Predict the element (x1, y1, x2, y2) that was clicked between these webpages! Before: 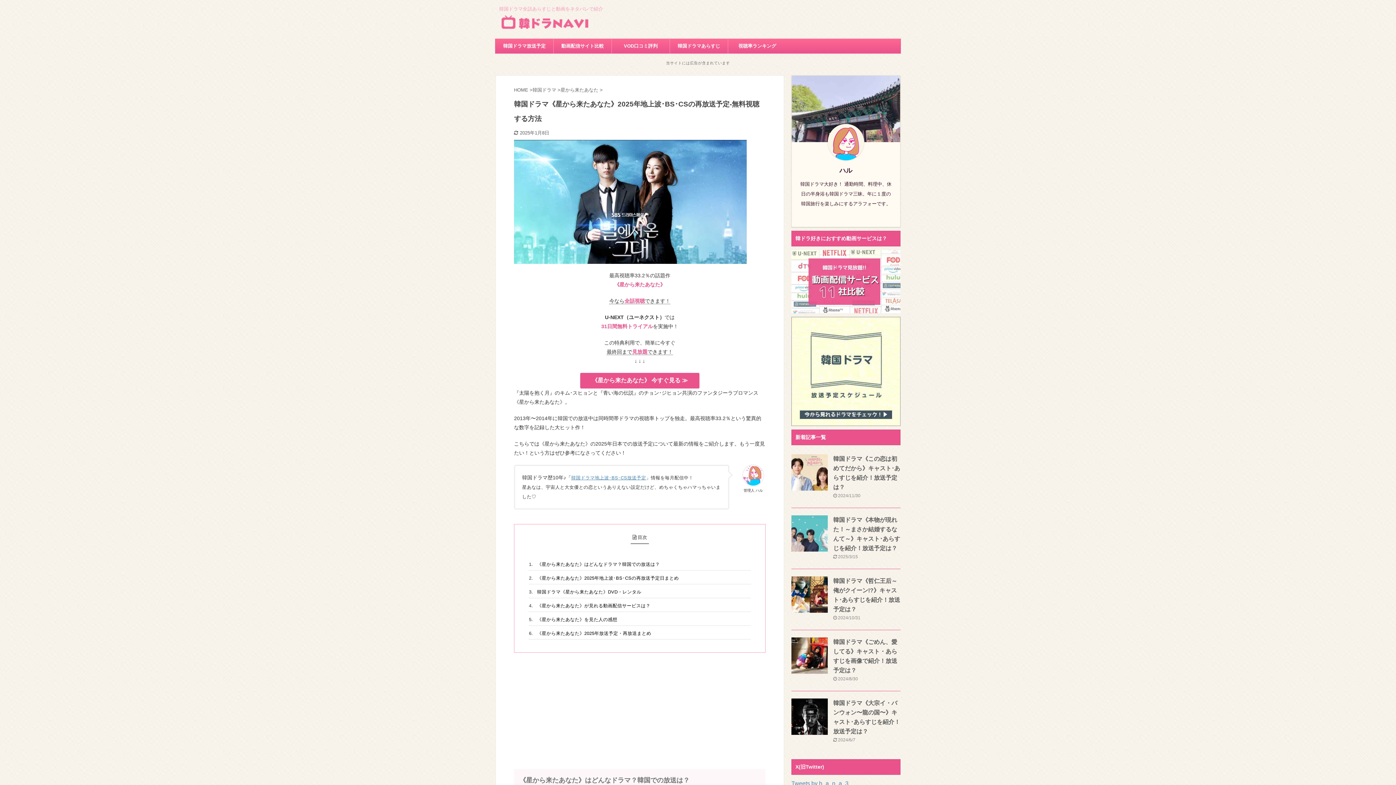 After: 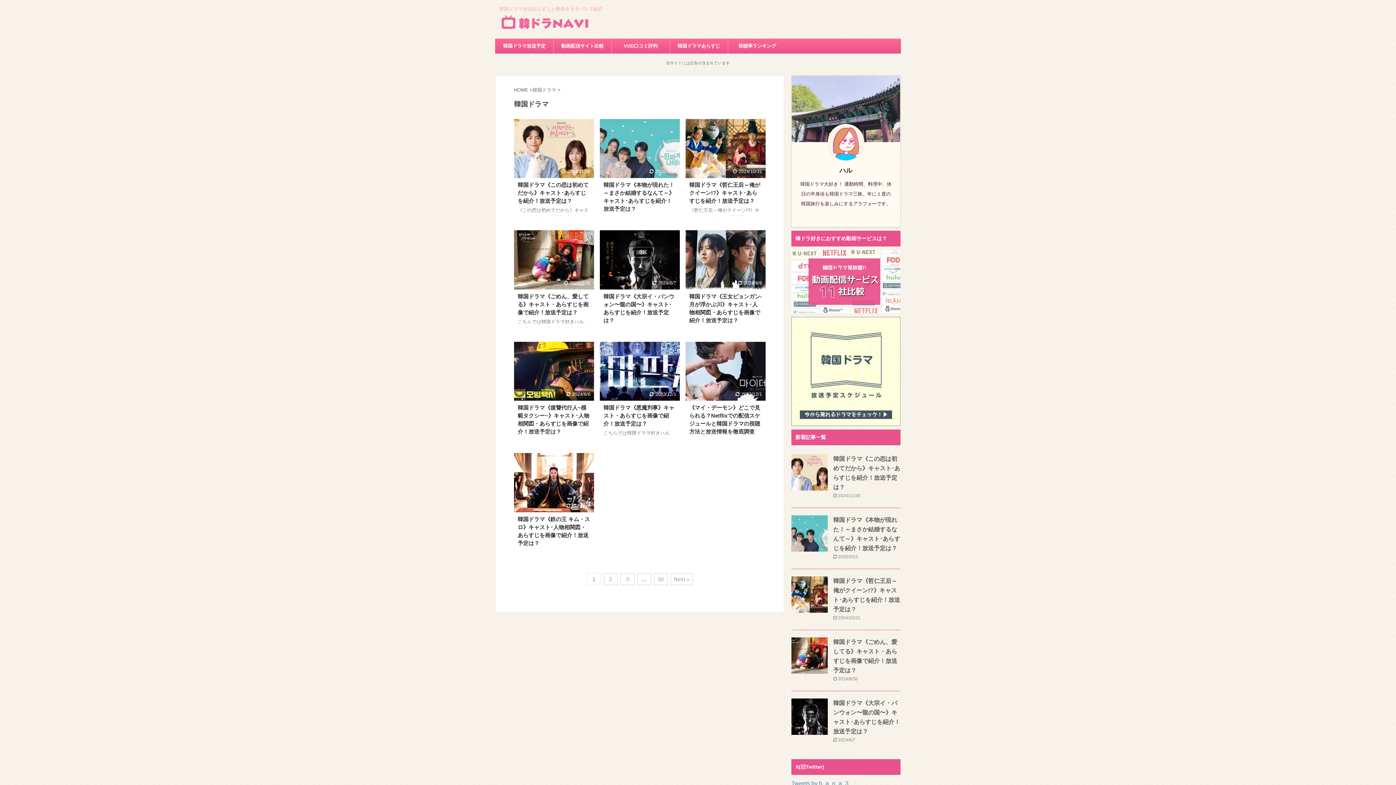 Action: label: 韓国ドラマあらすじ bbox: (670, 38, 728, 53)